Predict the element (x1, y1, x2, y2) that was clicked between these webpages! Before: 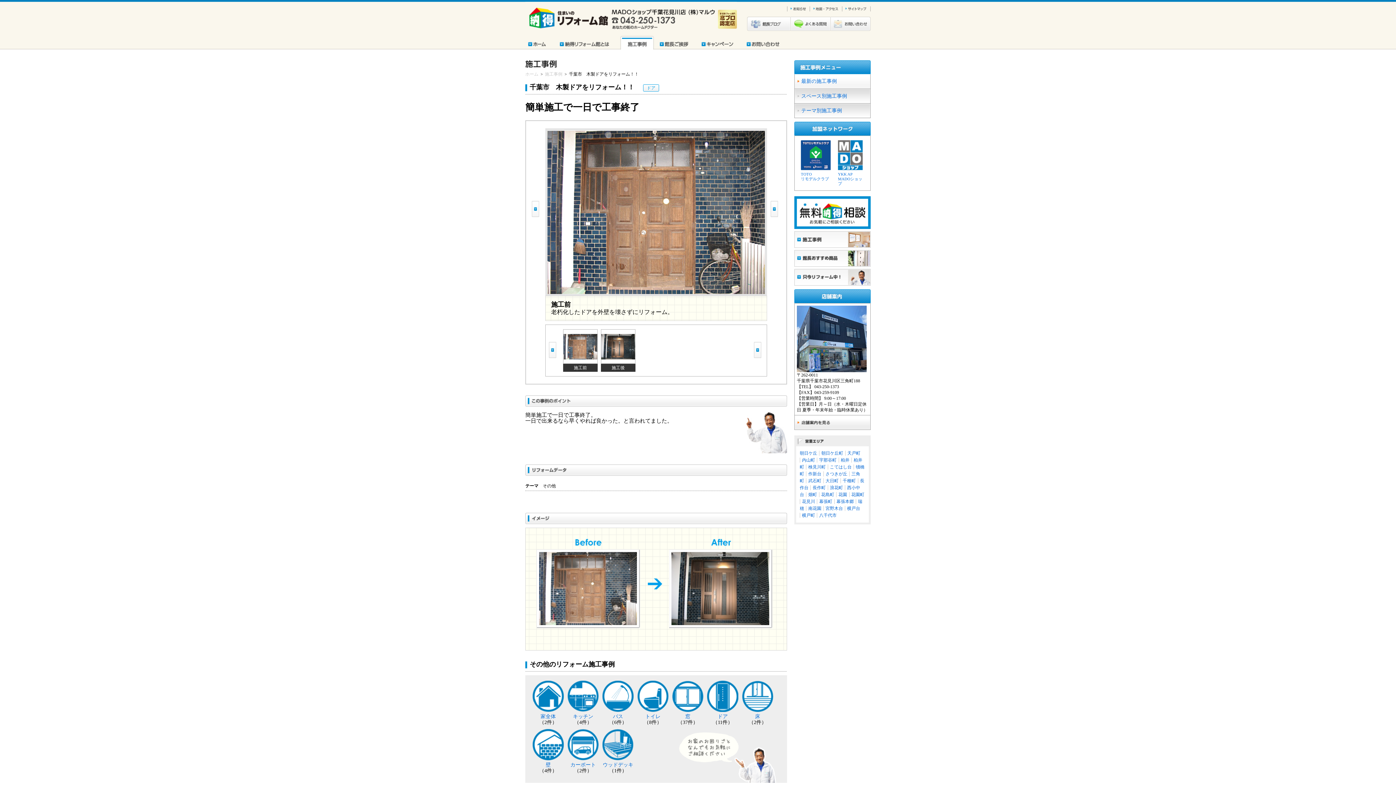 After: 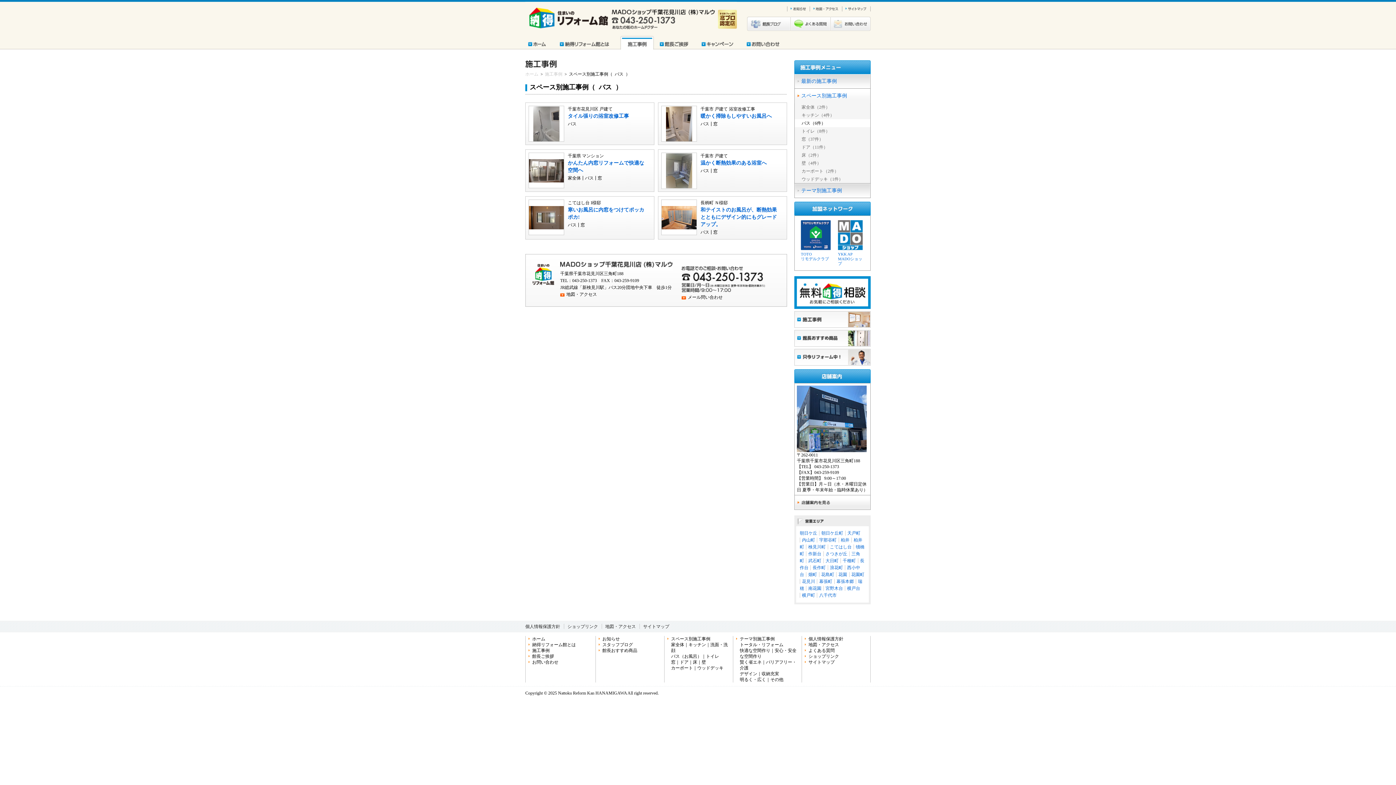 Action: bbox: (613, 714, 623, 719) label: バス